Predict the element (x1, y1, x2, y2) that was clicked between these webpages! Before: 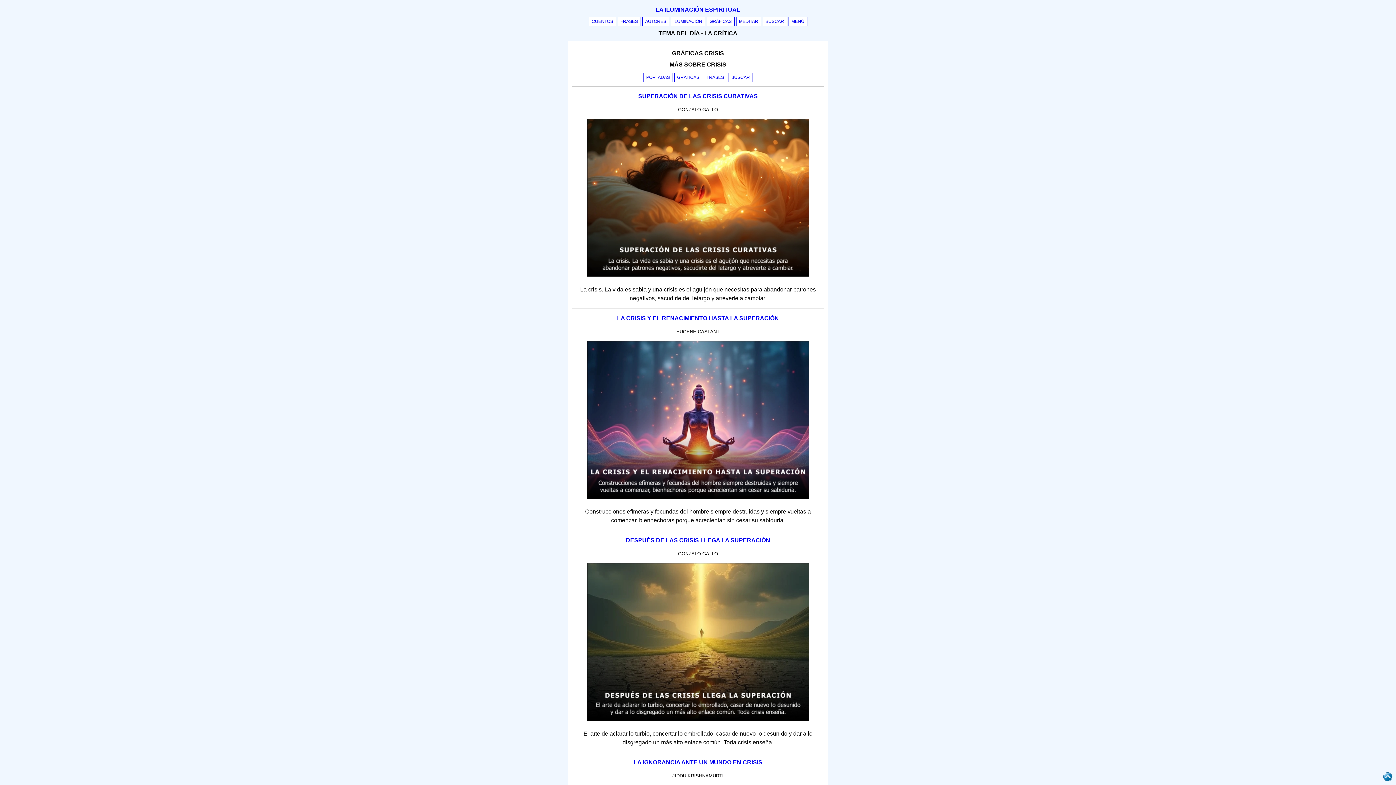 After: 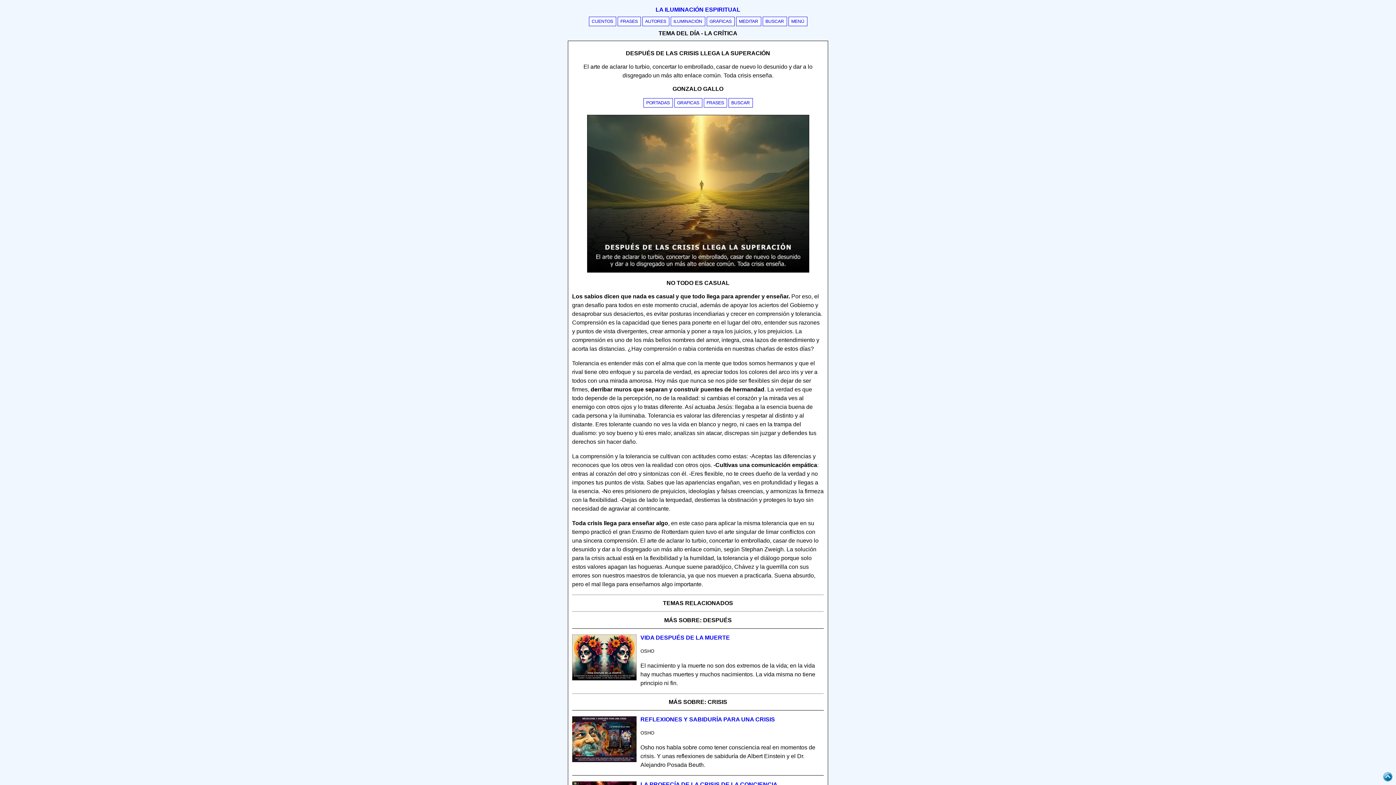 Action: bbox: (587, 717, 809, 722)